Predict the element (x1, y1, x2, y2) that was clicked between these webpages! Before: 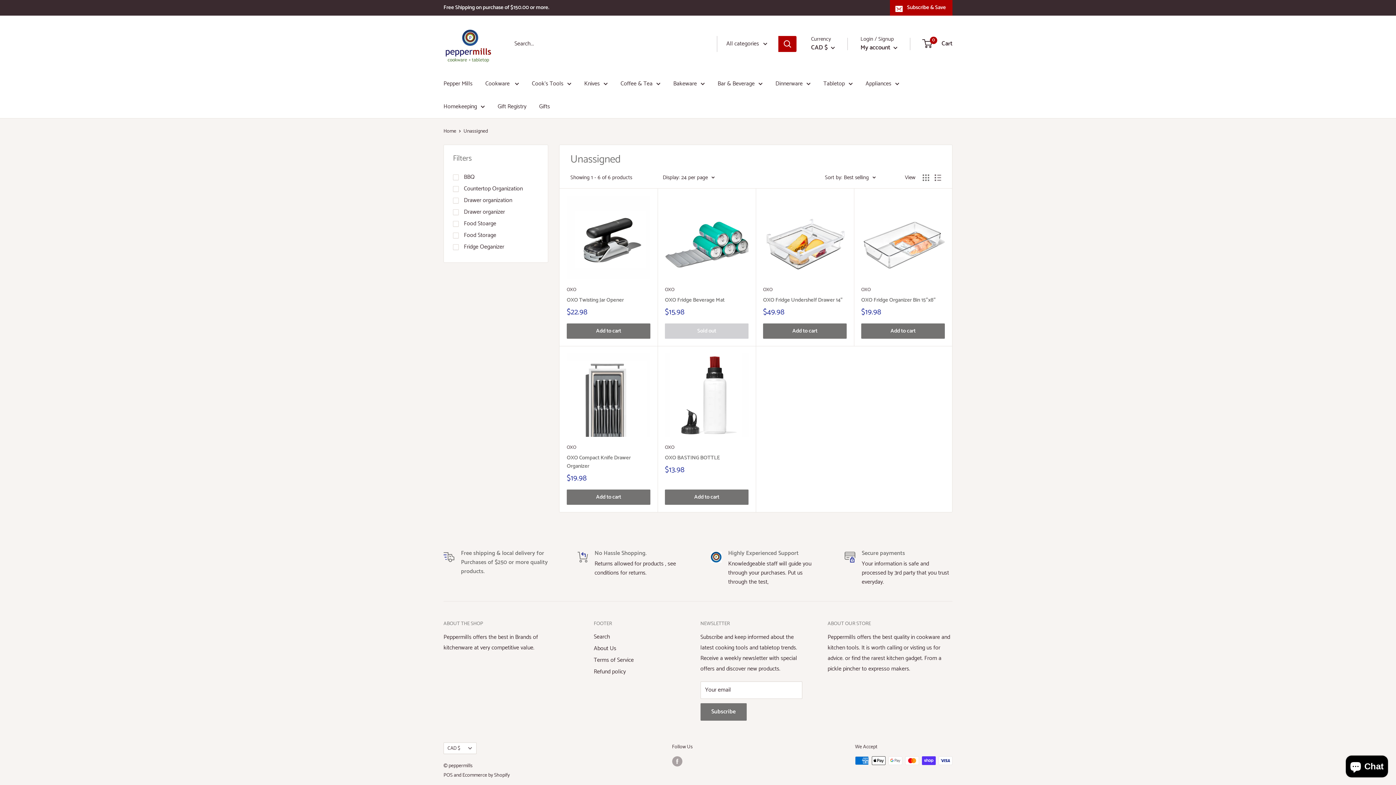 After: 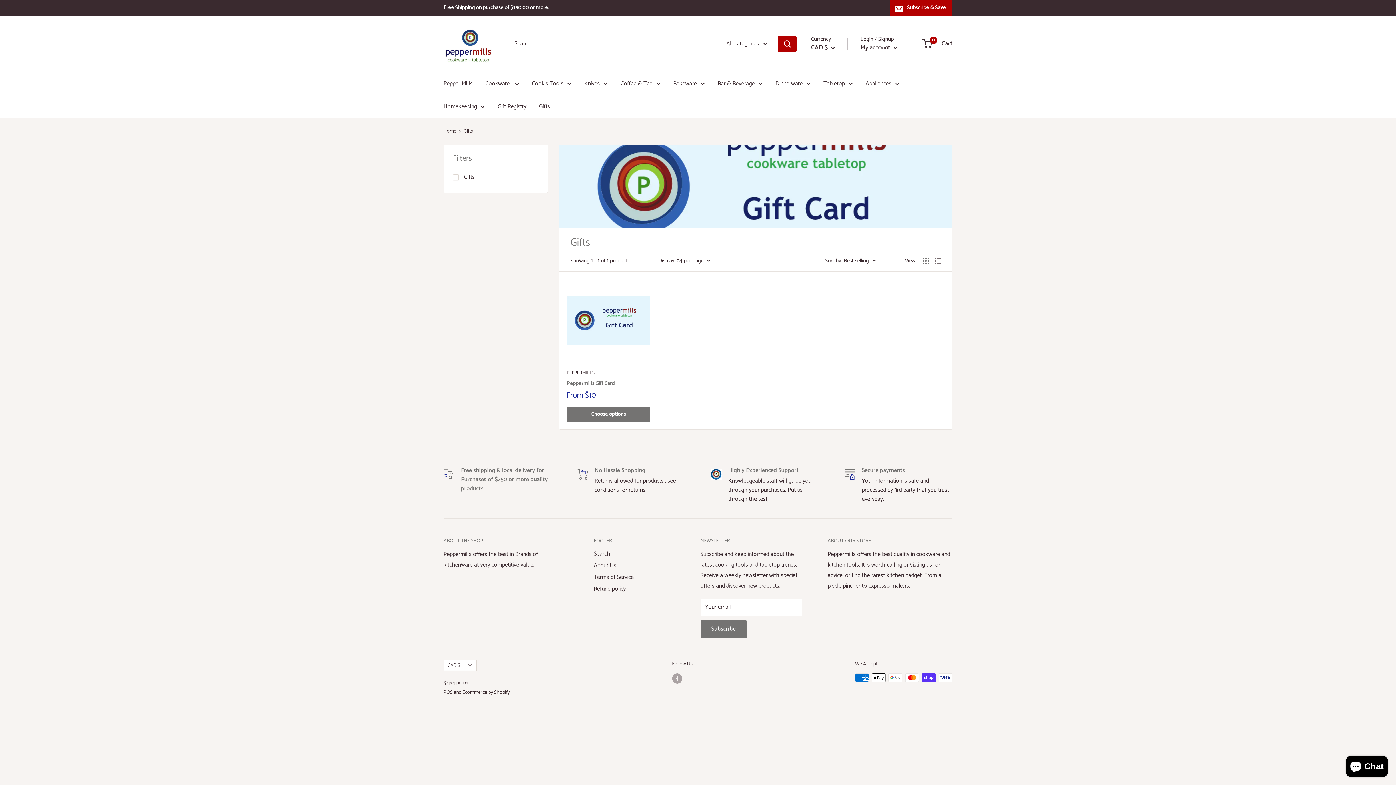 Action: bbox: (539, 101, 550, 111) label: Gifts